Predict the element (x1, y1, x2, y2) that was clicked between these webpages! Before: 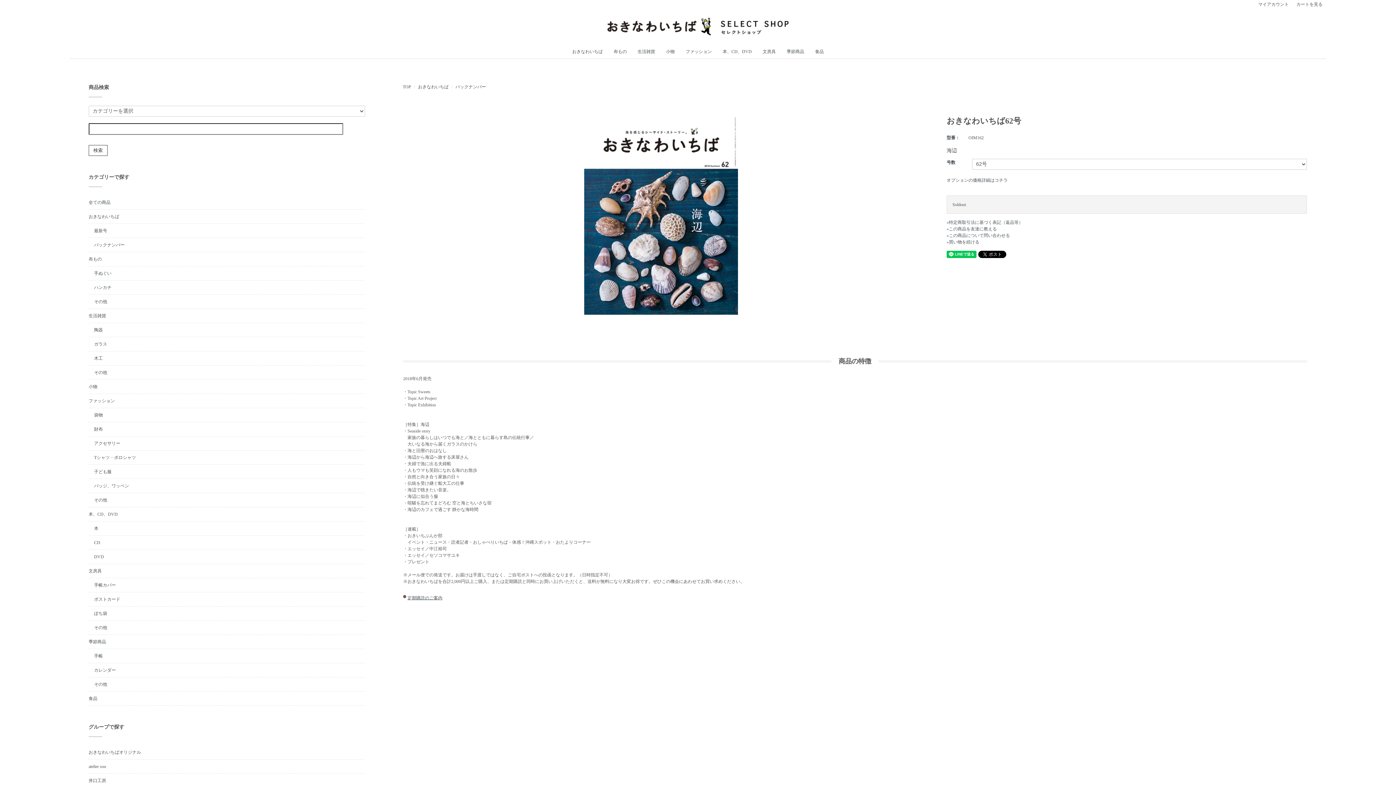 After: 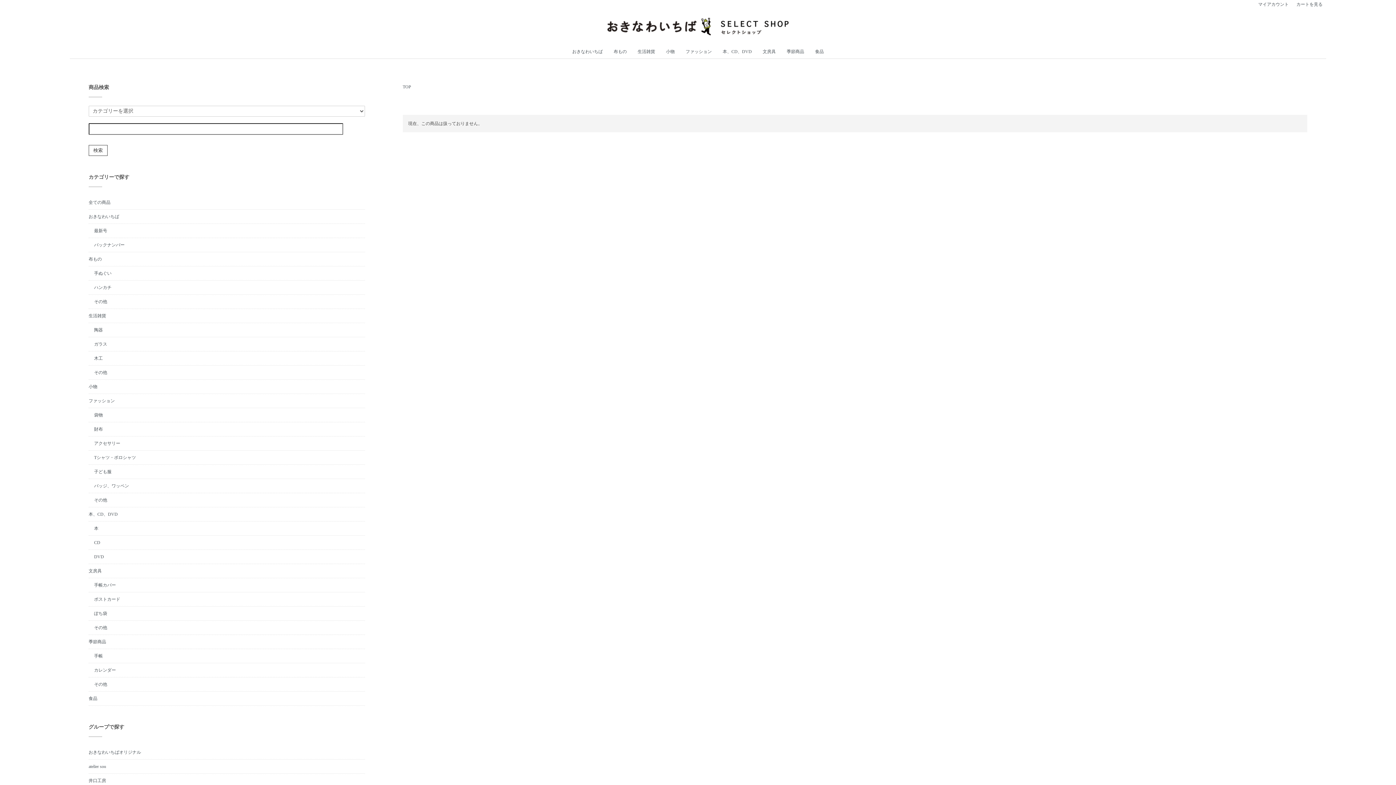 Action: bbox: (407, 595, 442, 600) label: 定期購読のご案内